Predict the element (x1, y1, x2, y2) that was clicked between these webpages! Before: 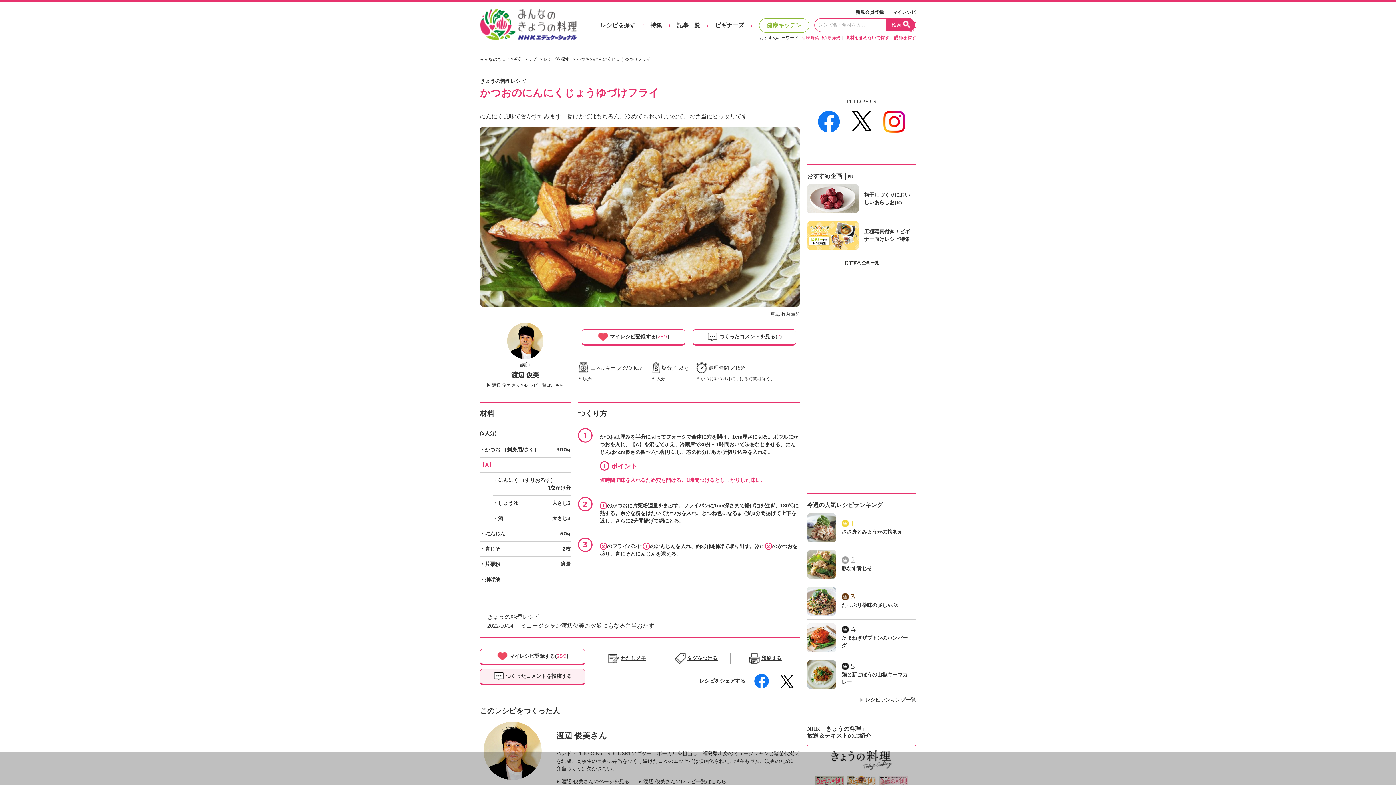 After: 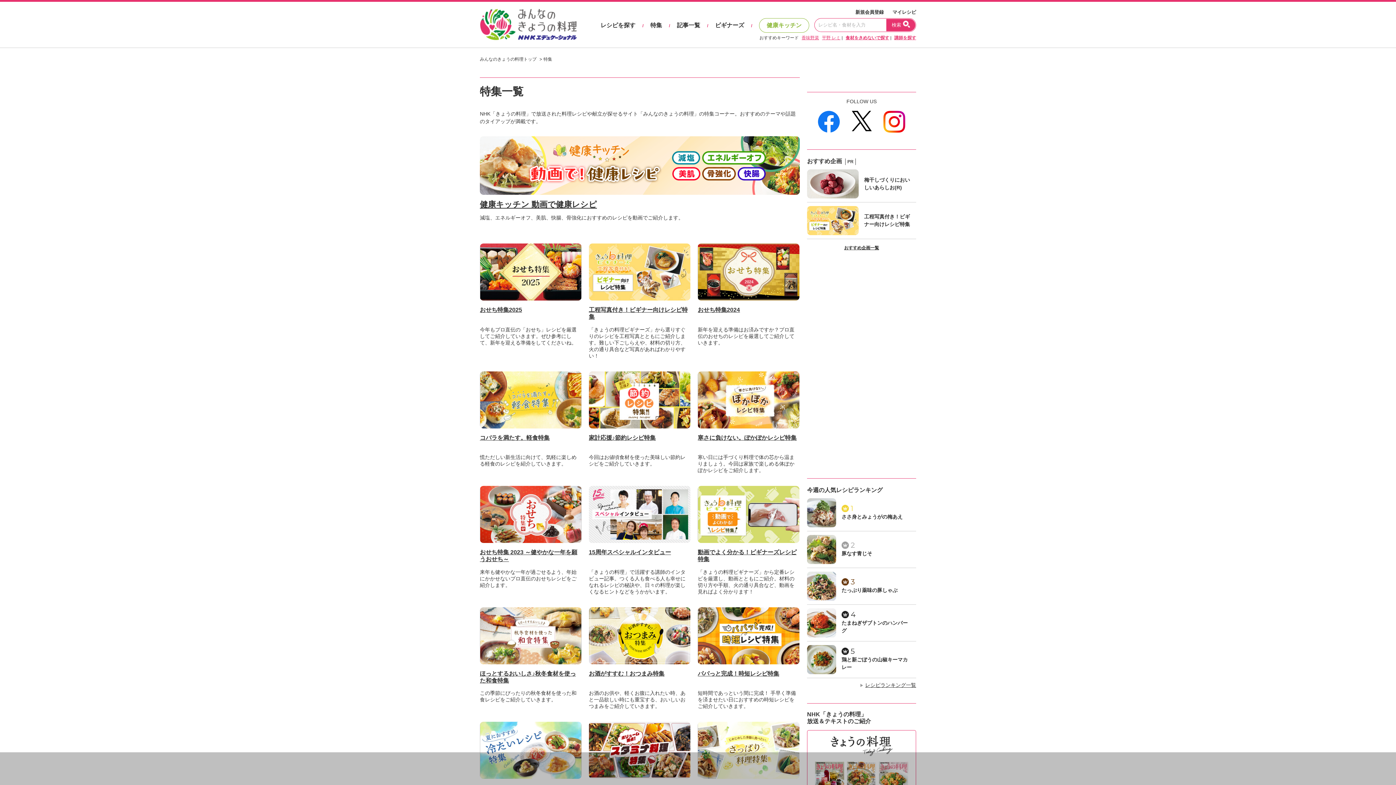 Action: bbox: (807, 257, 916, 268) label: おすすめ企画一覧